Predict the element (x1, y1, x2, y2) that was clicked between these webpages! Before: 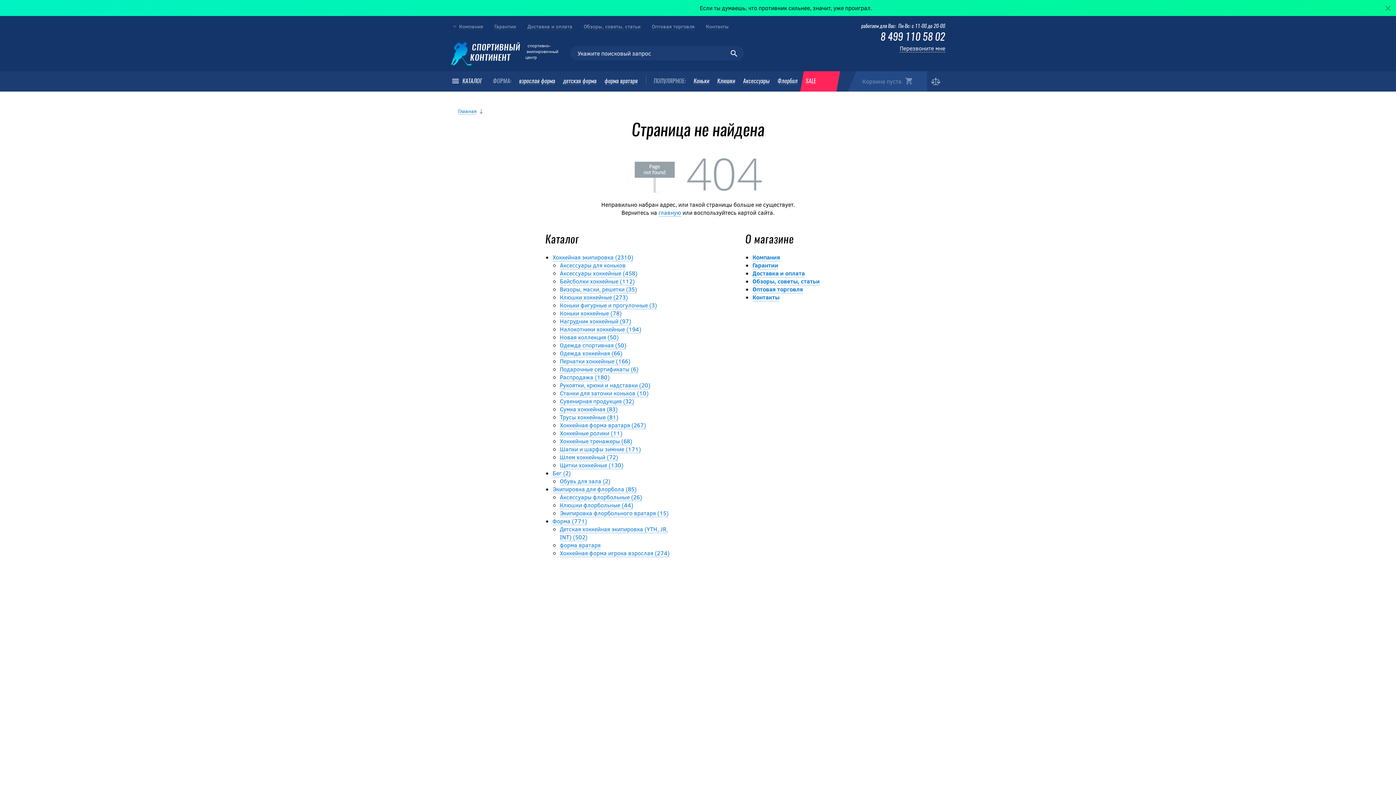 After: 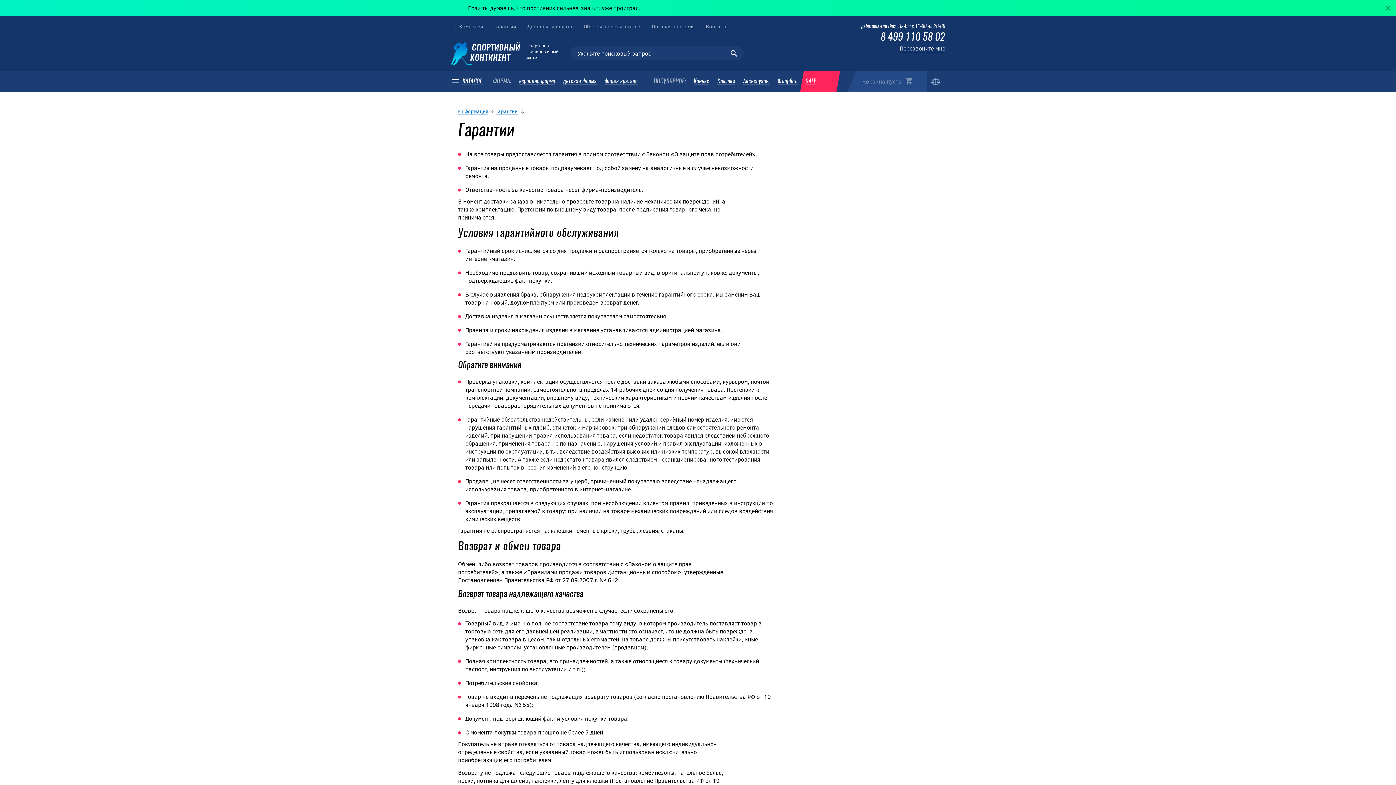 Action: label: Гарантии bbox: (494, 22, 516, 30)